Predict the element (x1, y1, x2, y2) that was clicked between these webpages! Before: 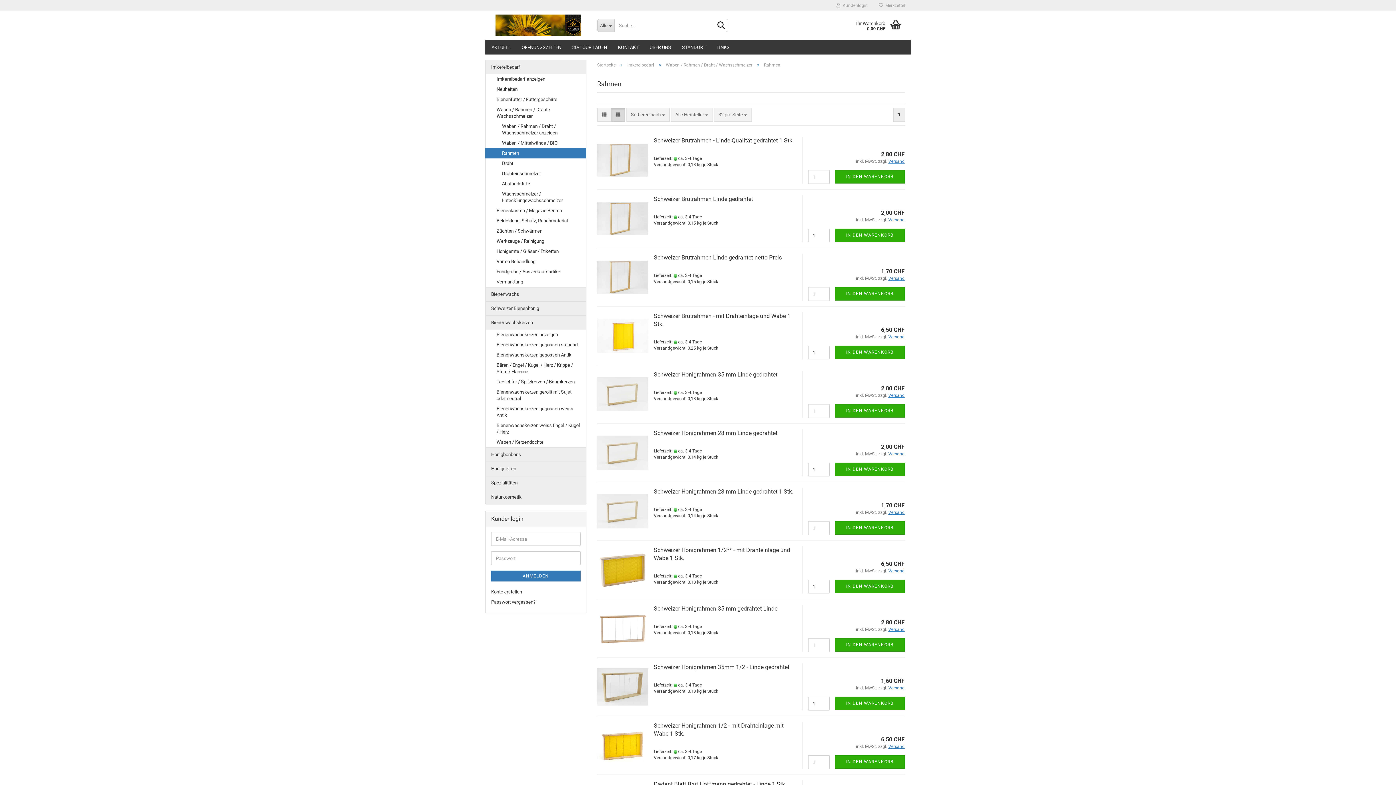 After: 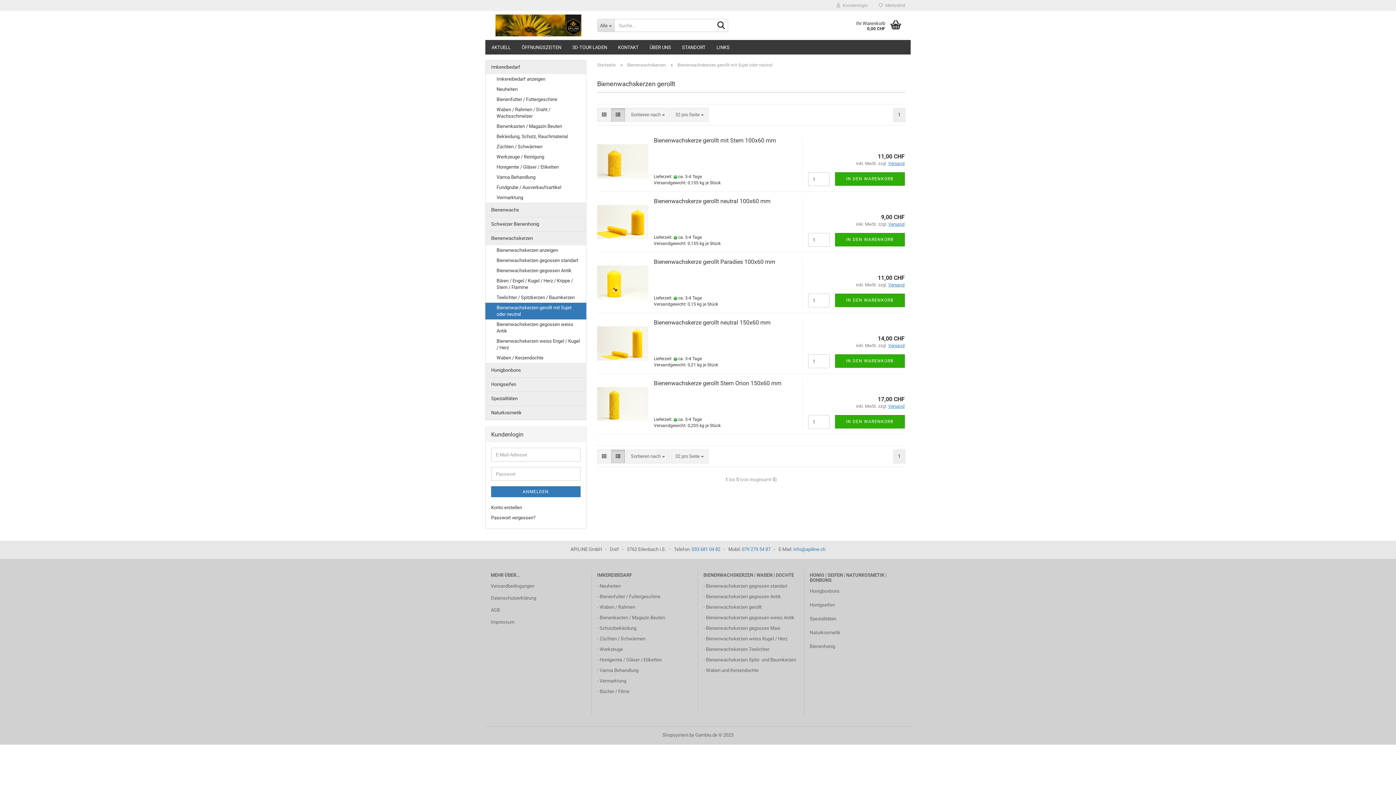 Action: bbox: (485, 387, 586, 404) label: Bienenwachskerzen gerollt mit Sujet oder neutral